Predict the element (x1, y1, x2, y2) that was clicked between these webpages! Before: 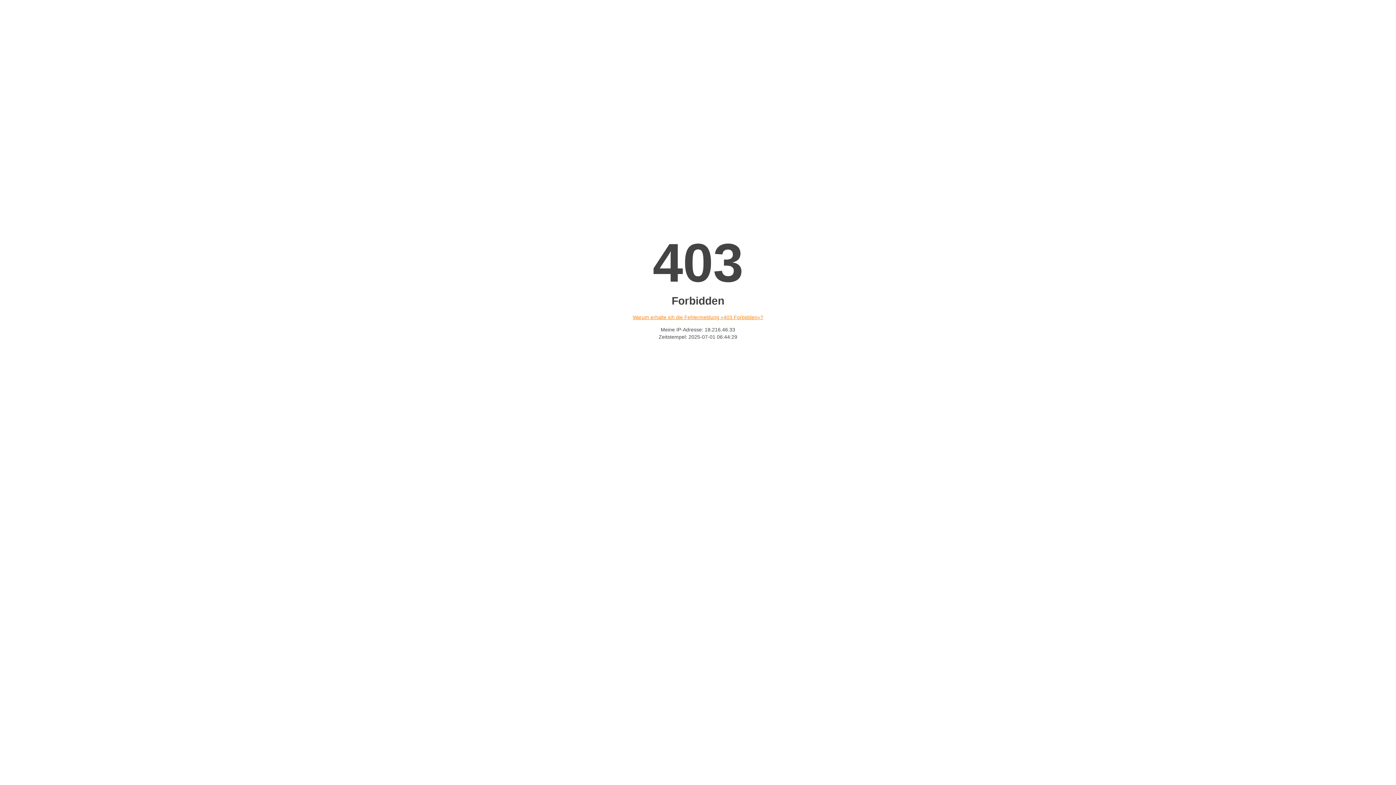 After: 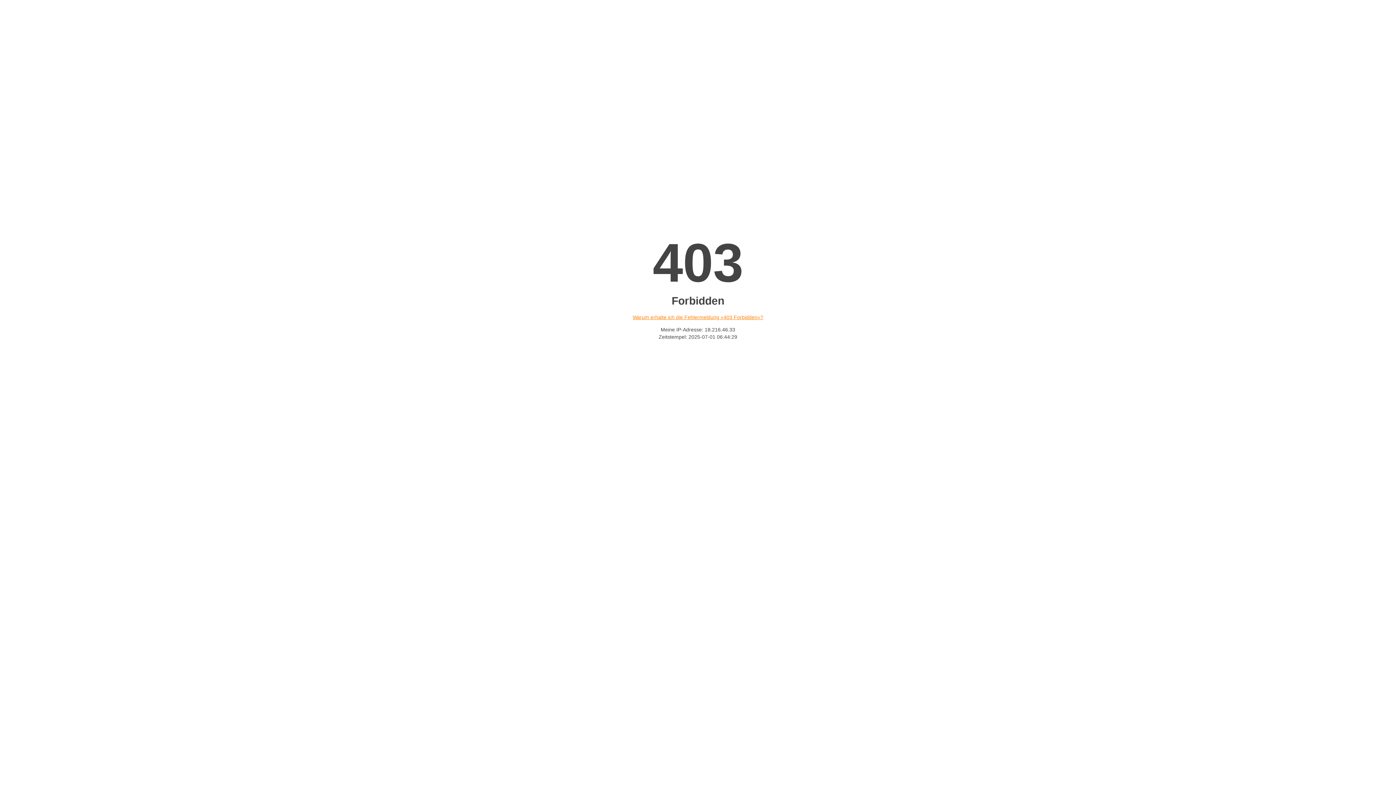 Action: bbox: (632, 314, 763, 320) label: Warum erhalte ich die Fehlermeldung «403 Forbidden»?